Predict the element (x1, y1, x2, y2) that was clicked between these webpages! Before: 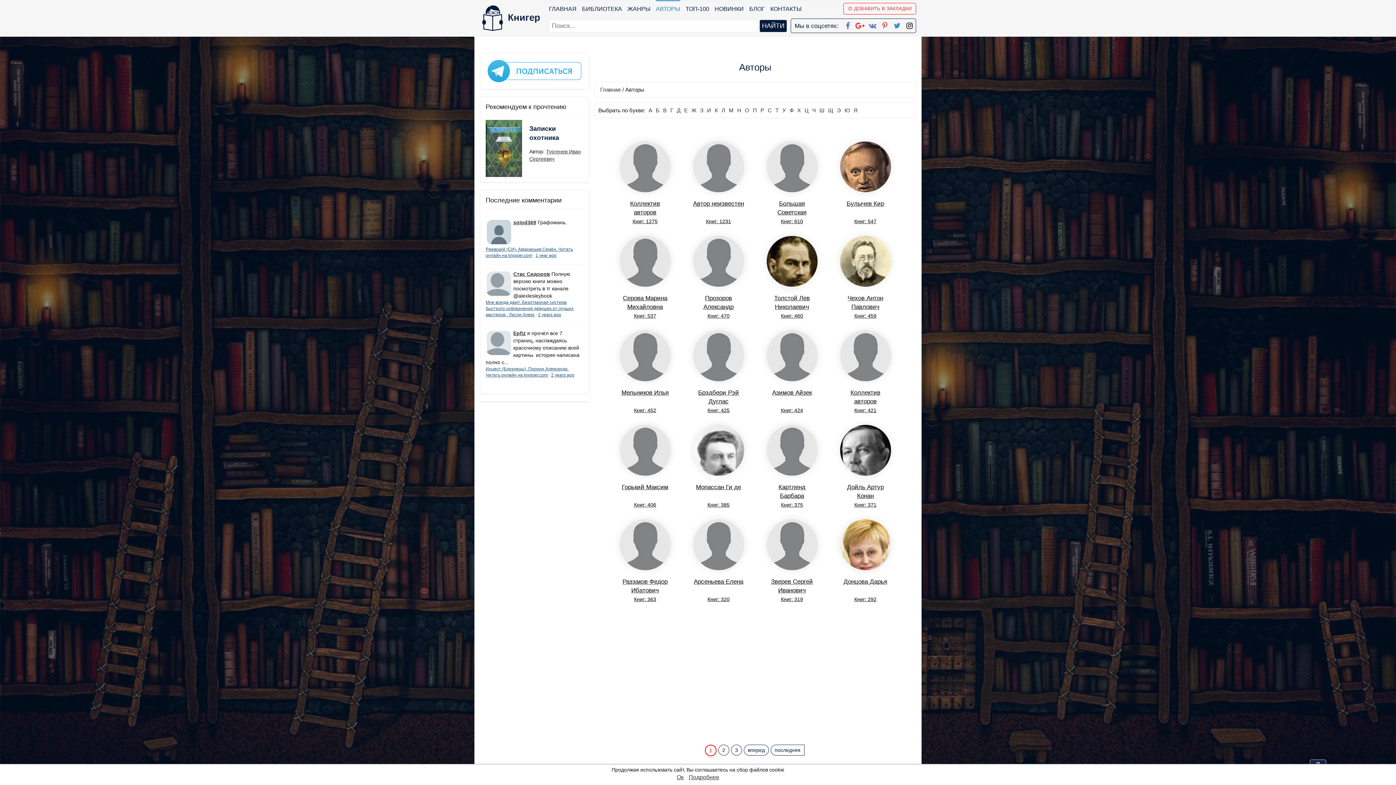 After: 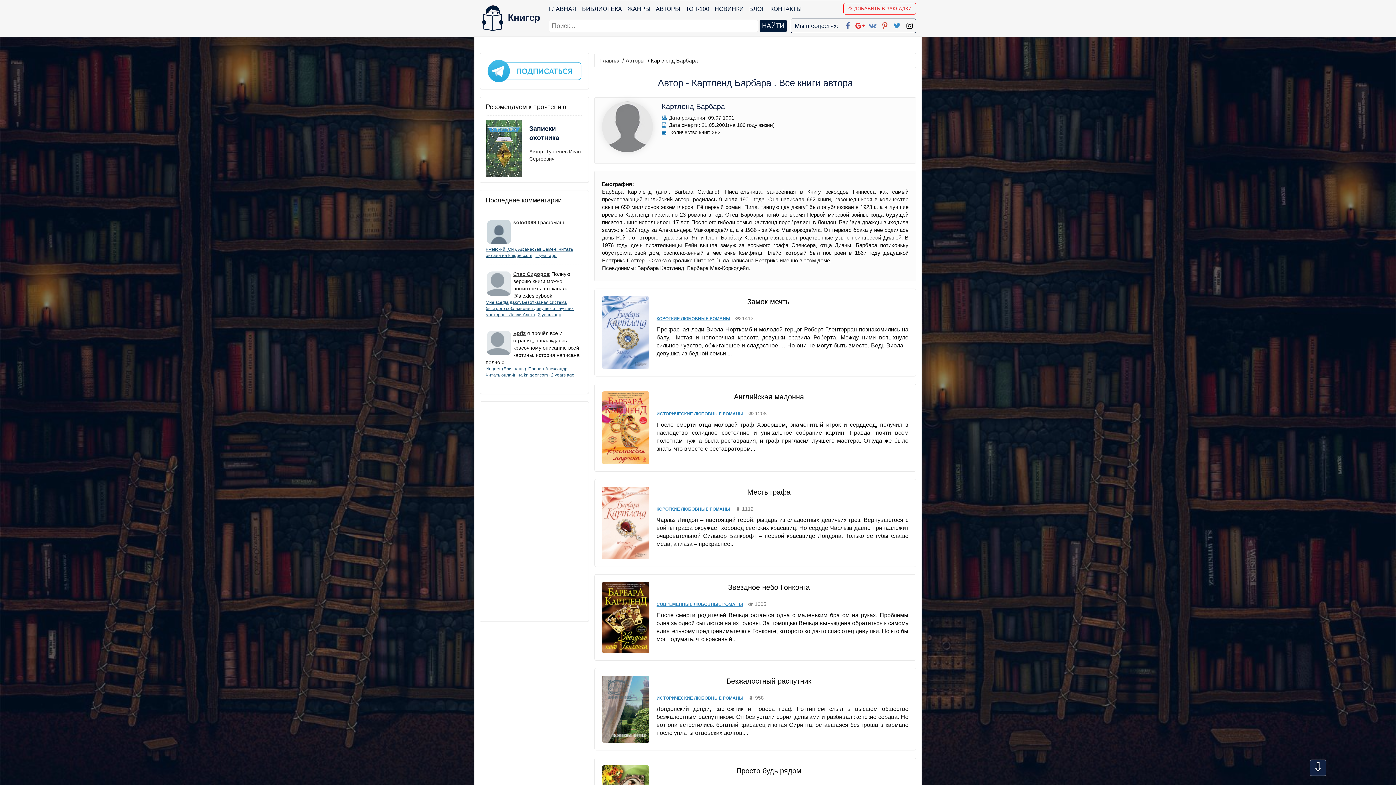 Action: label: Картленд Барбара
Книг: 375 bbox: (766, 425, 818, 508)